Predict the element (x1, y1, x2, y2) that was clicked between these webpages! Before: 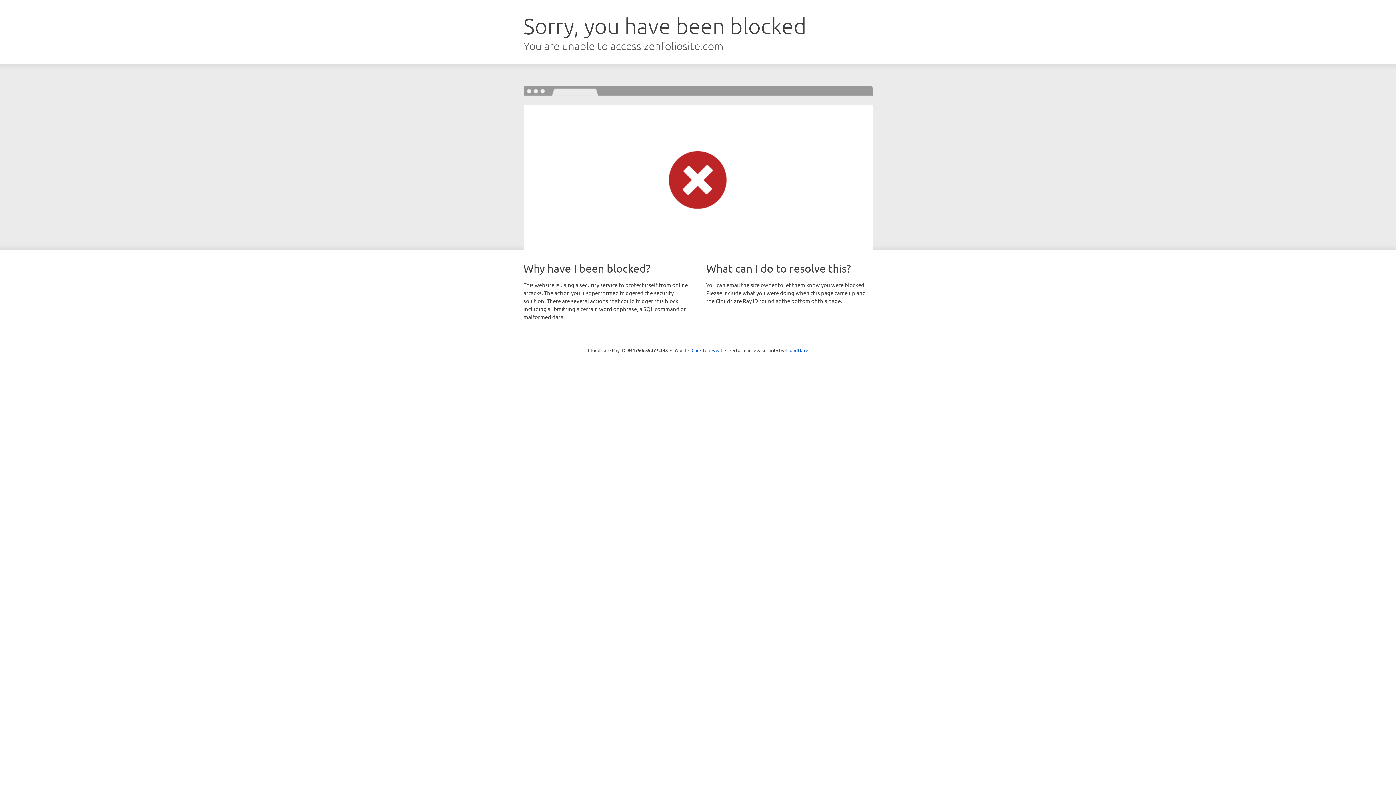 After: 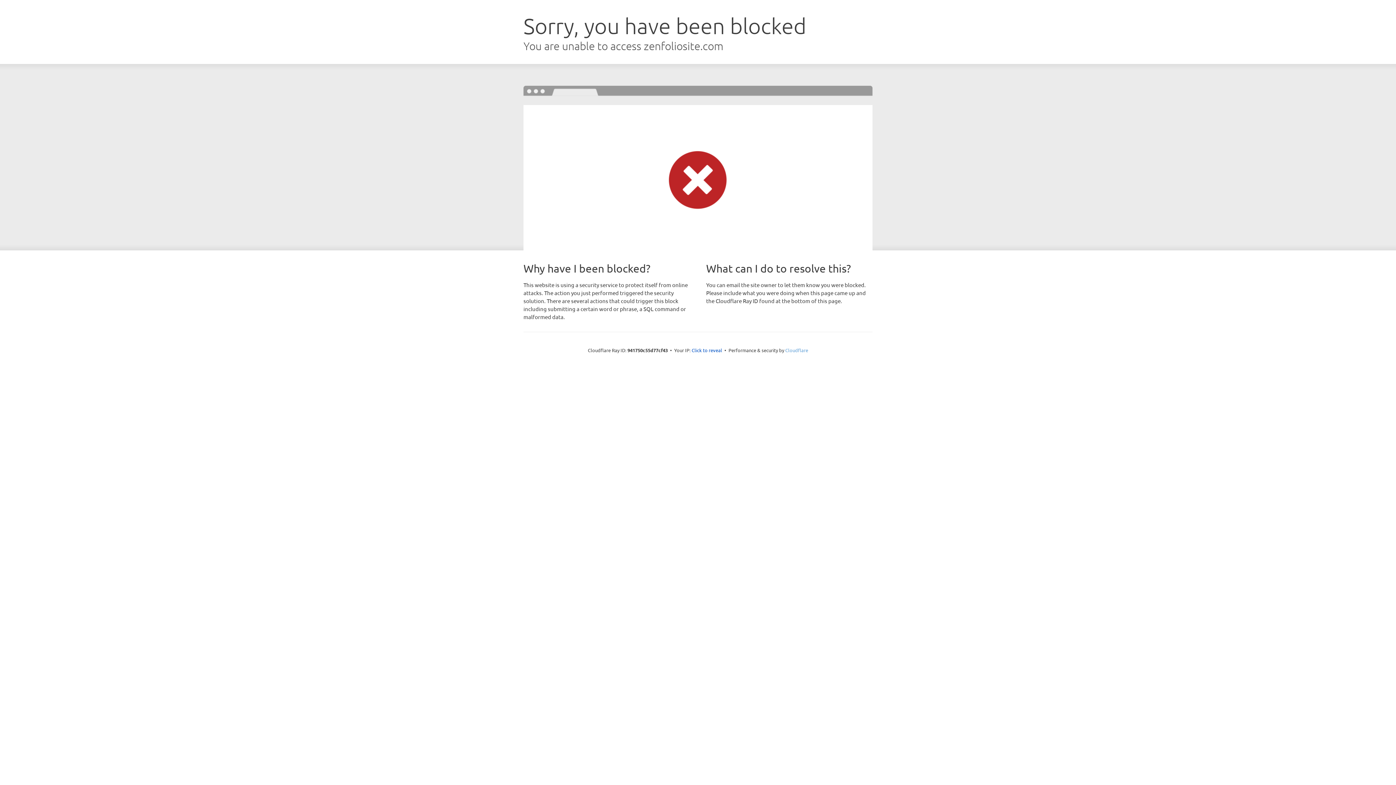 Action: label: Cloudflare bbox: (785, 347, 808, 353)